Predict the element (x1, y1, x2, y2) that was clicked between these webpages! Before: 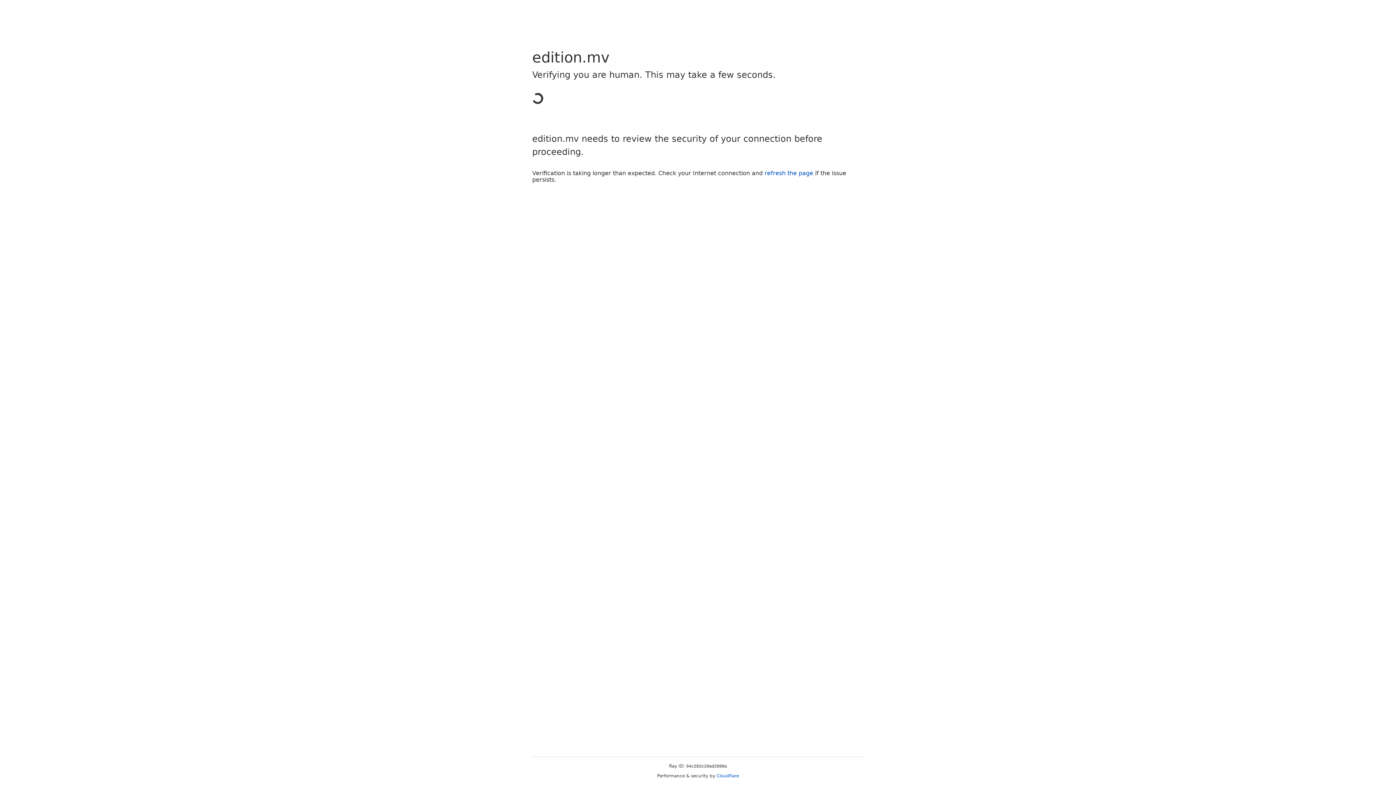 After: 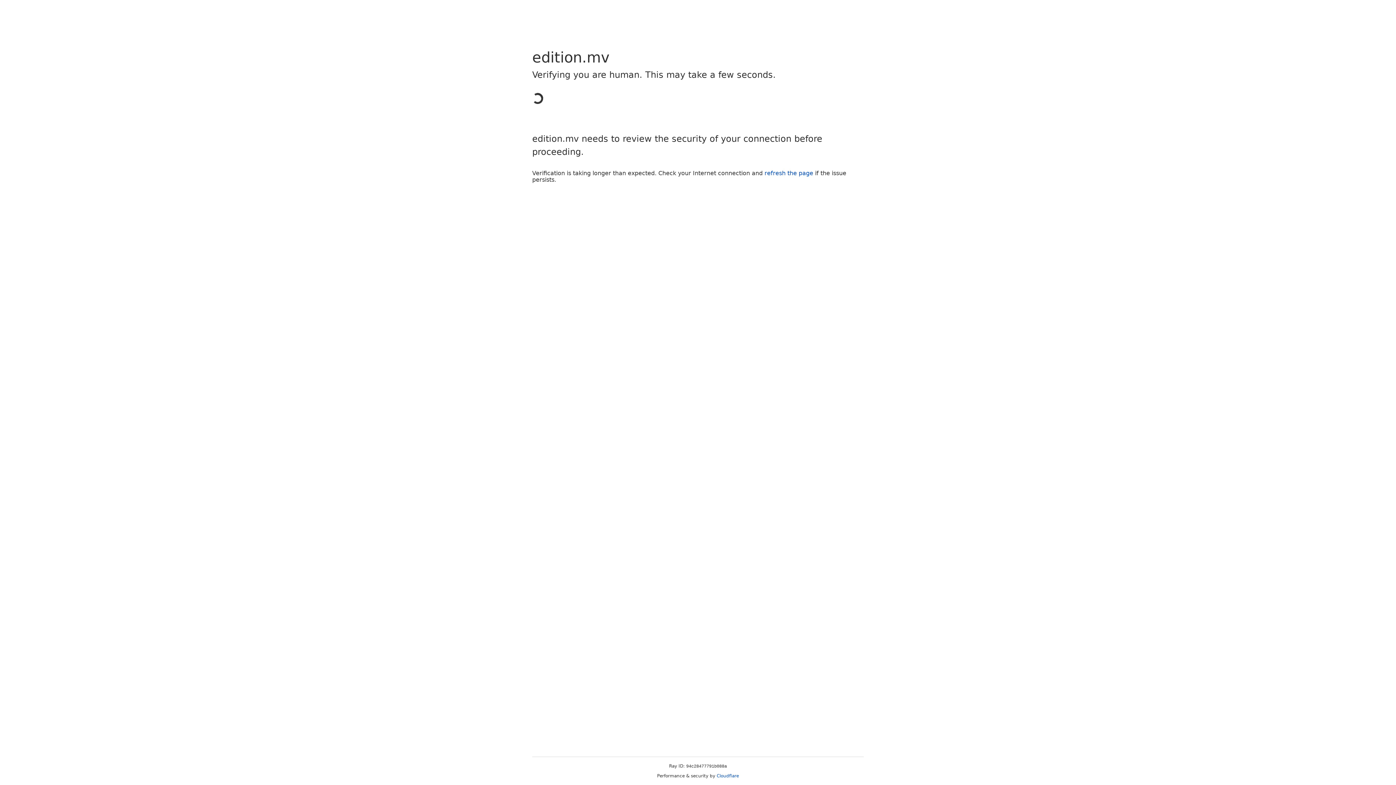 Action: label: refresh the page bbox: (764, 169, 813, 176)